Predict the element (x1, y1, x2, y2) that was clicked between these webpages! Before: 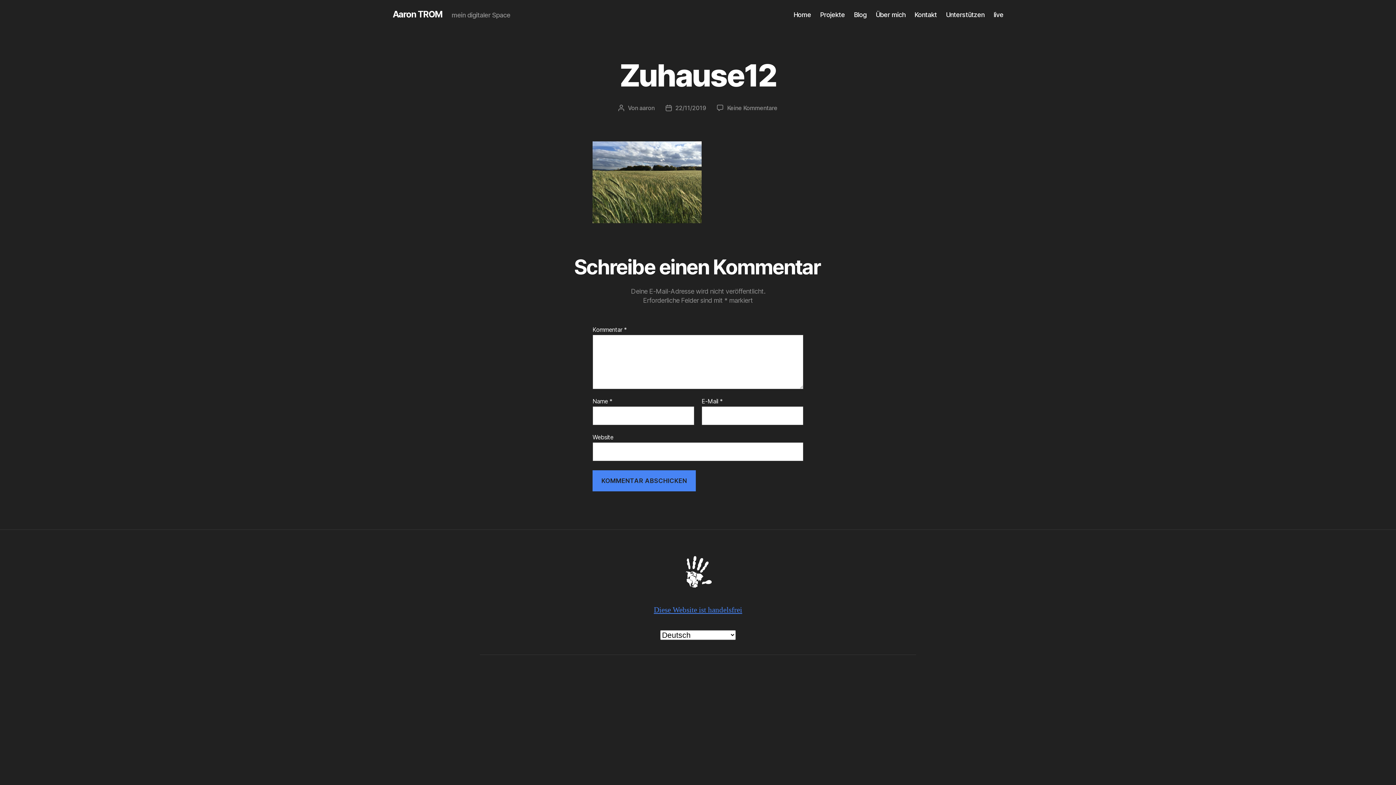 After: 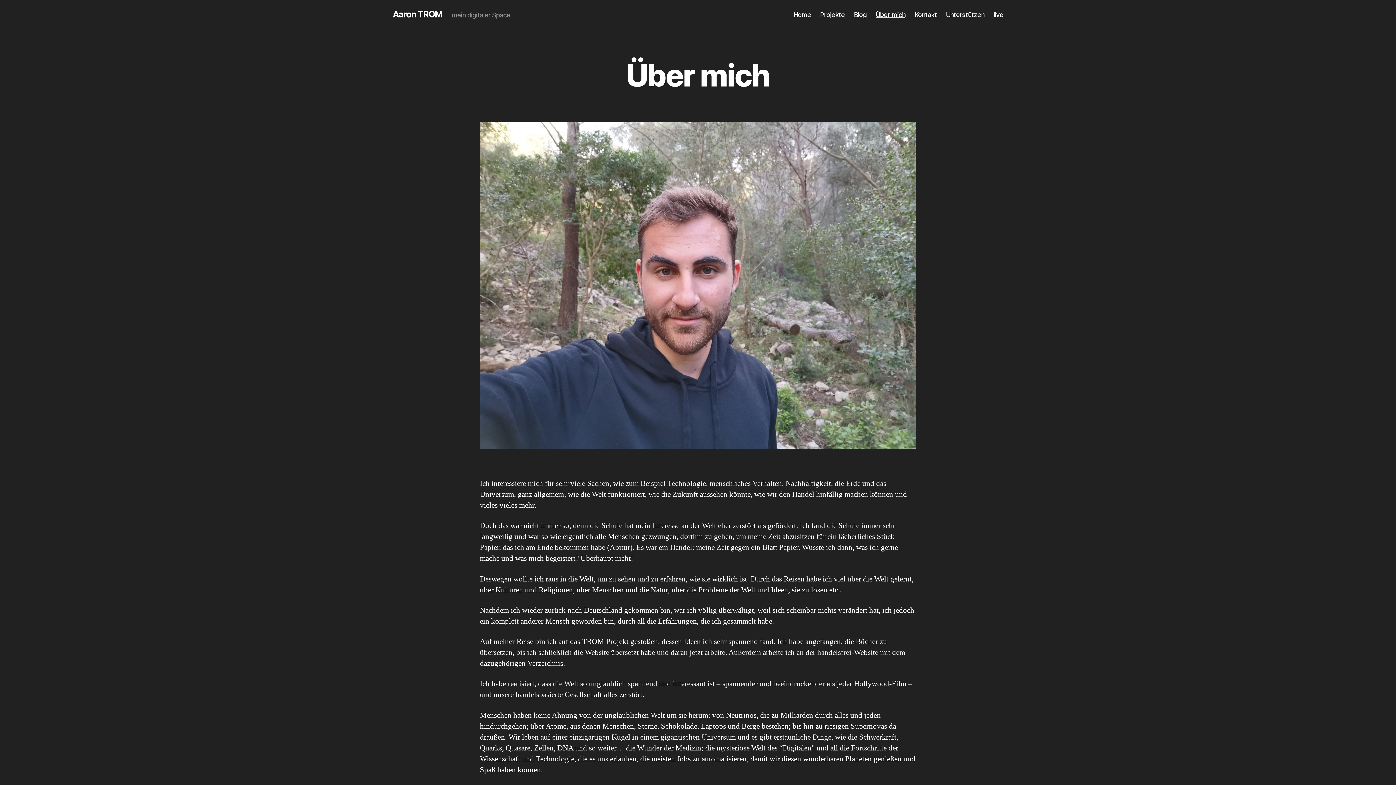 Action: label: Über mich bbox: (875, 10, 905, 18)